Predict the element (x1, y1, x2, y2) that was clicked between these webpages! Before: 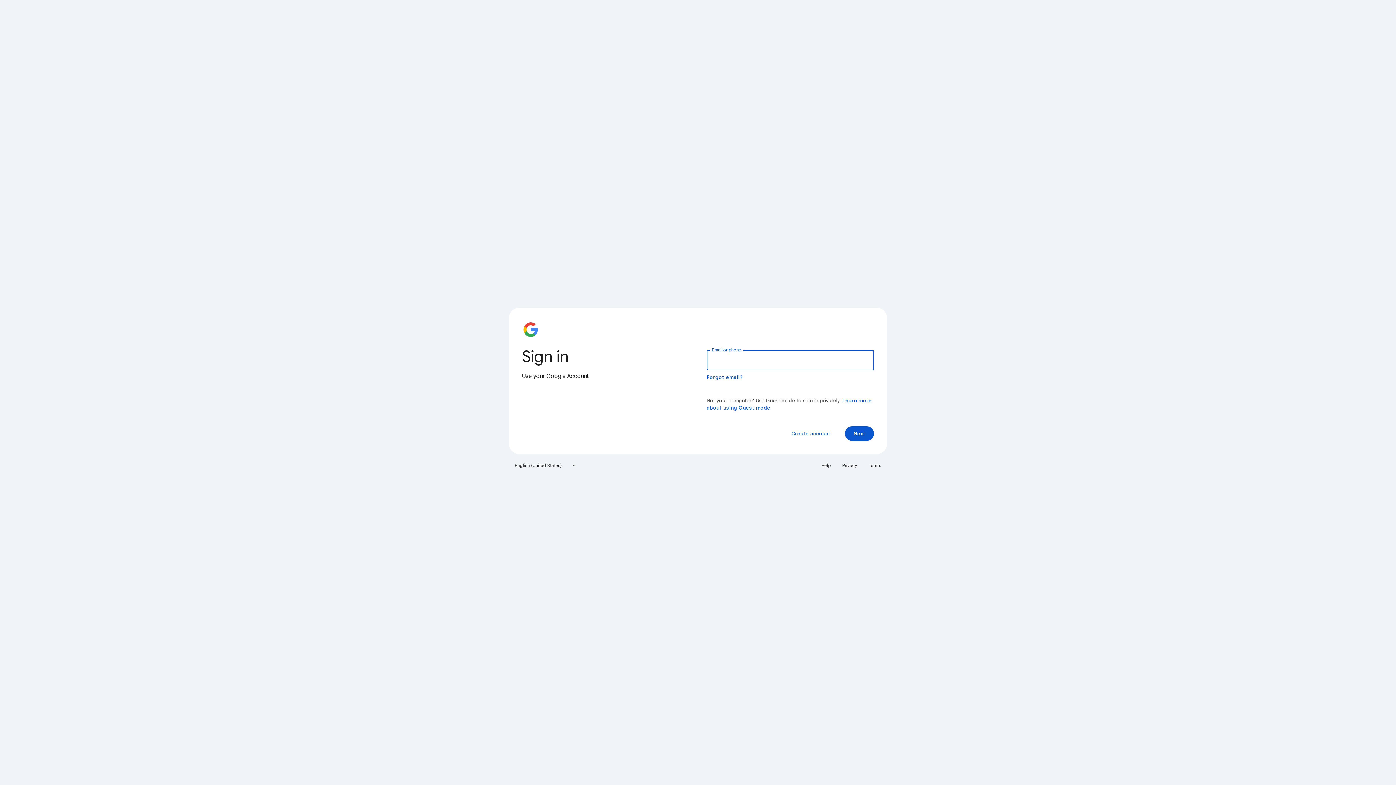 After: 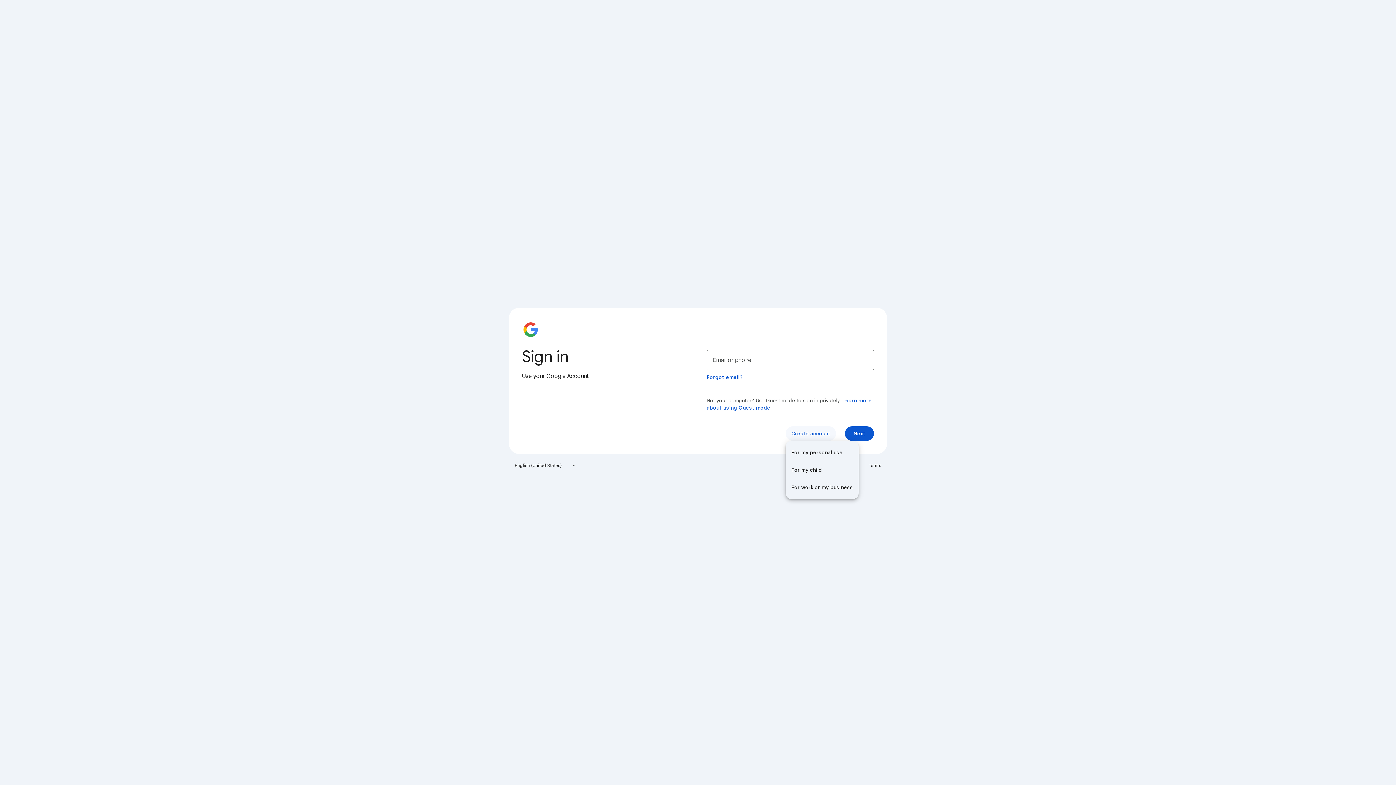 Action: bbox: (785, 426, 836, 441) label: Create account